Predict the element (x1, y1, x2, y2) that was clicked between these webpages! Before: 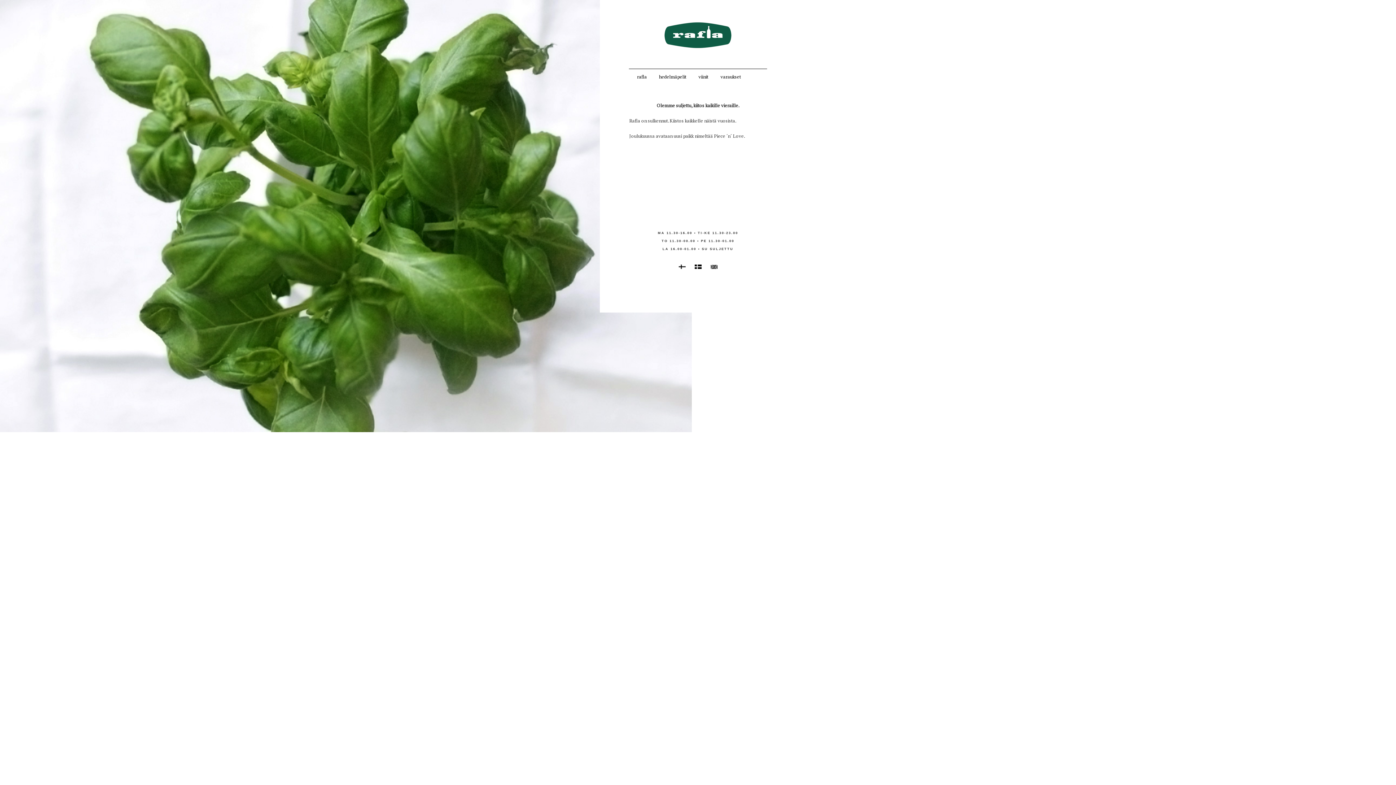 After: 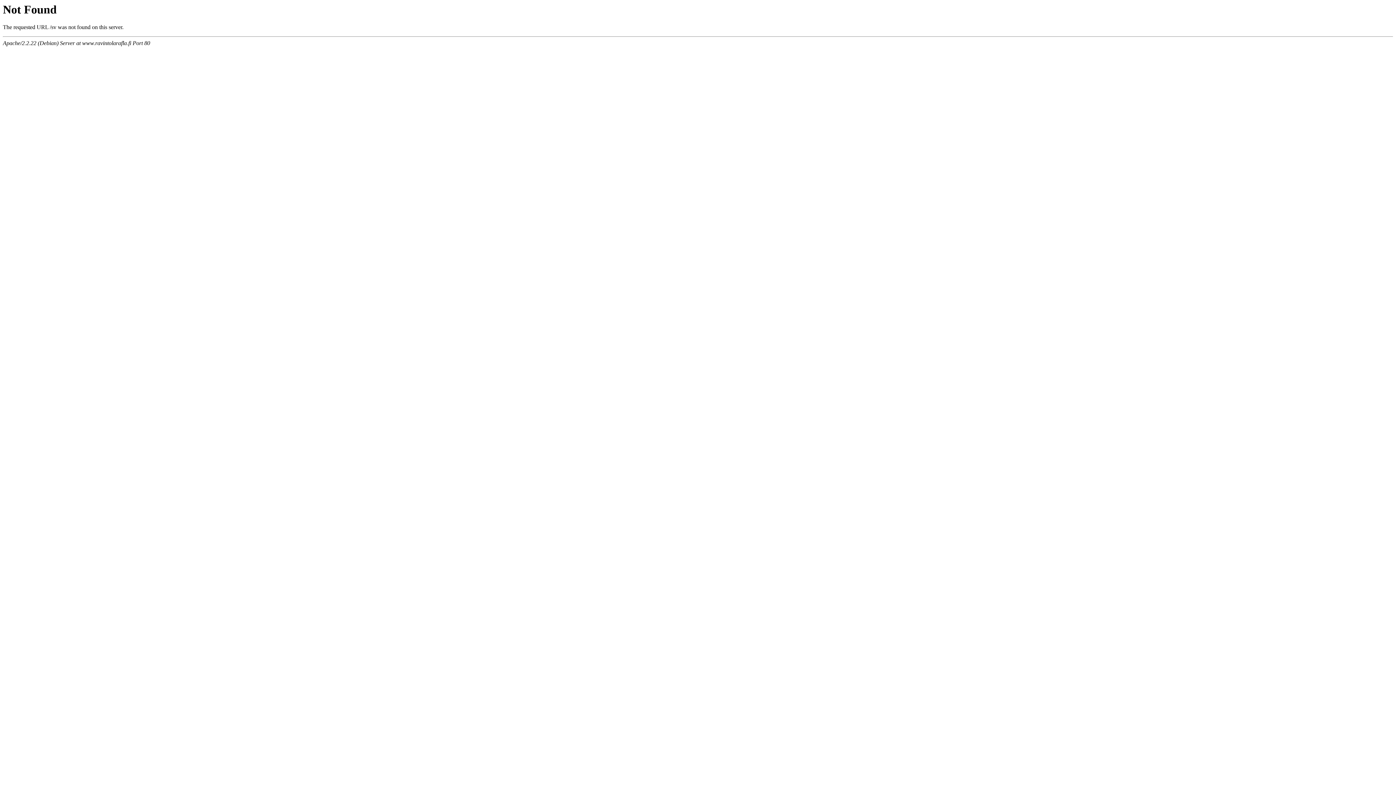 Action: bbox: (691, 269, 707, 273) label:  